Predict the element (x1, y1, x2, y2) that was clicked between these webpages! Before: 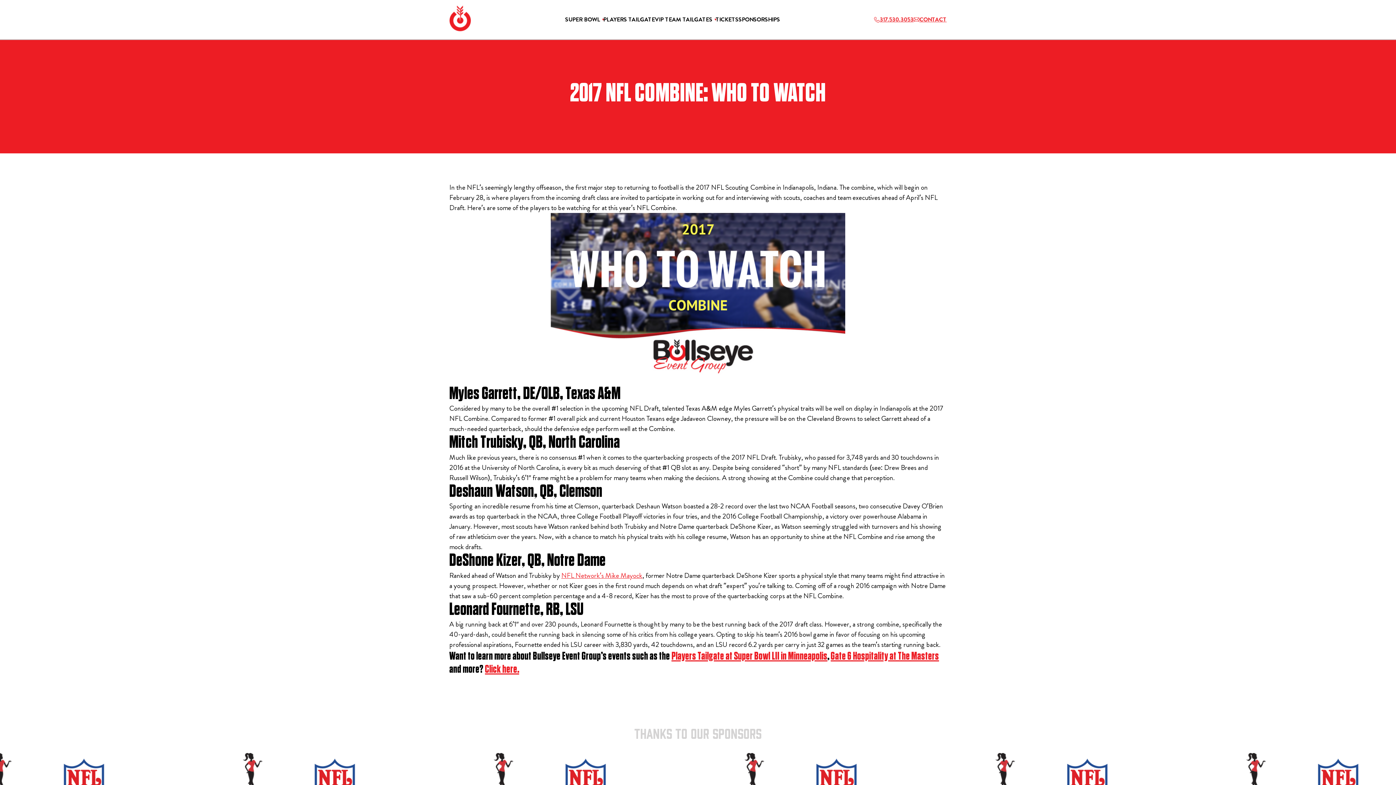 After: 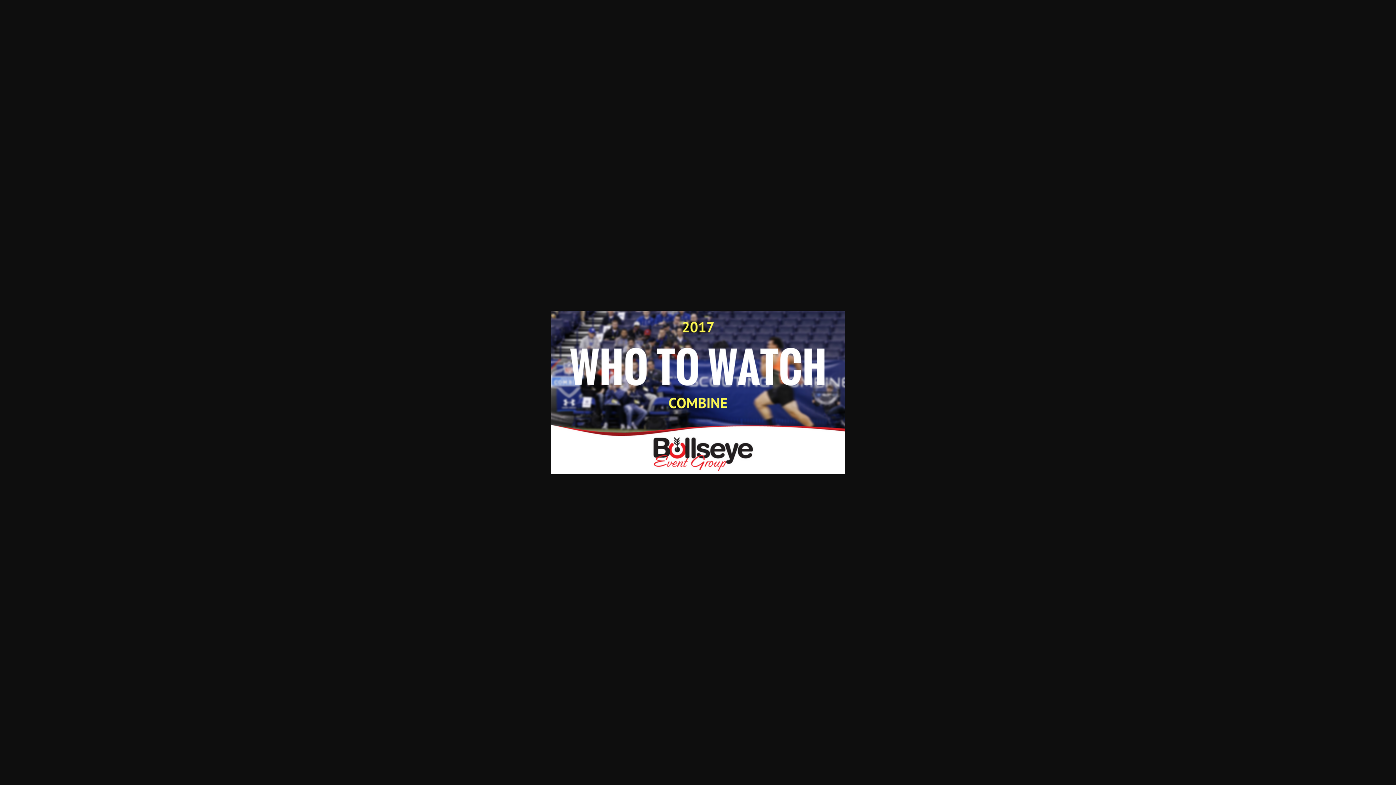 Action: bbox: (449, 213, 946, 376)